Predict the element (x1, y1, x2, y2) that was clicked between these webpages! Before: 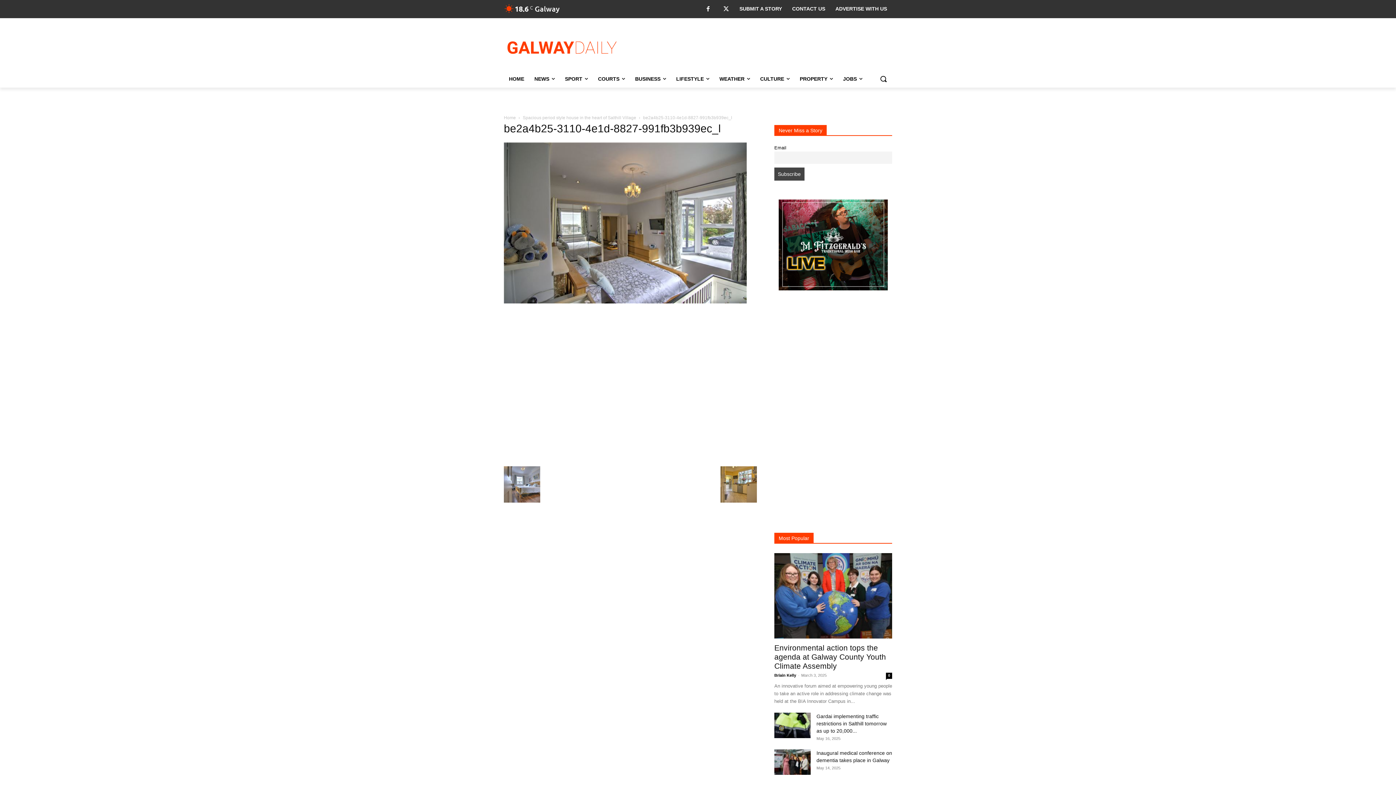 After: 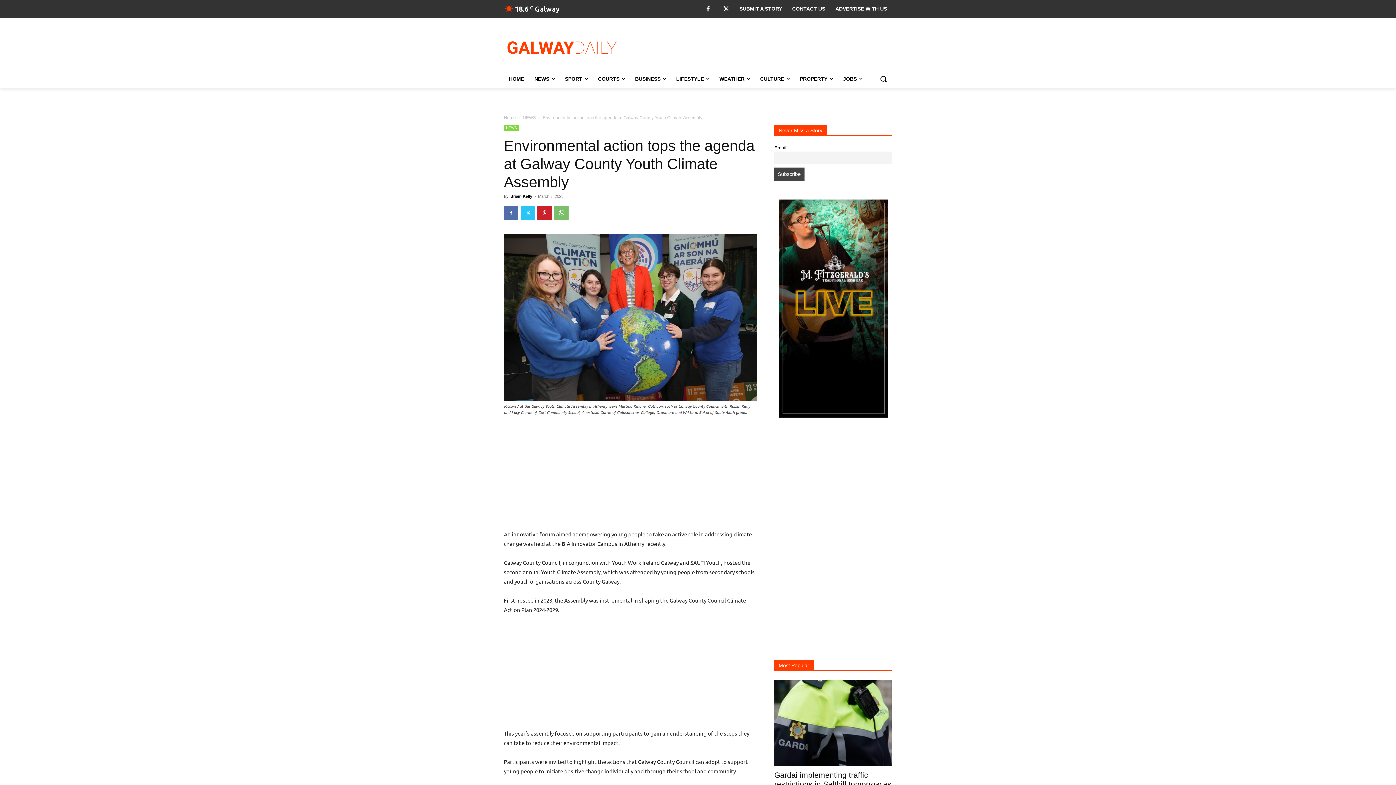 Action: bbox: (886, 672, 892, 679) label: 0